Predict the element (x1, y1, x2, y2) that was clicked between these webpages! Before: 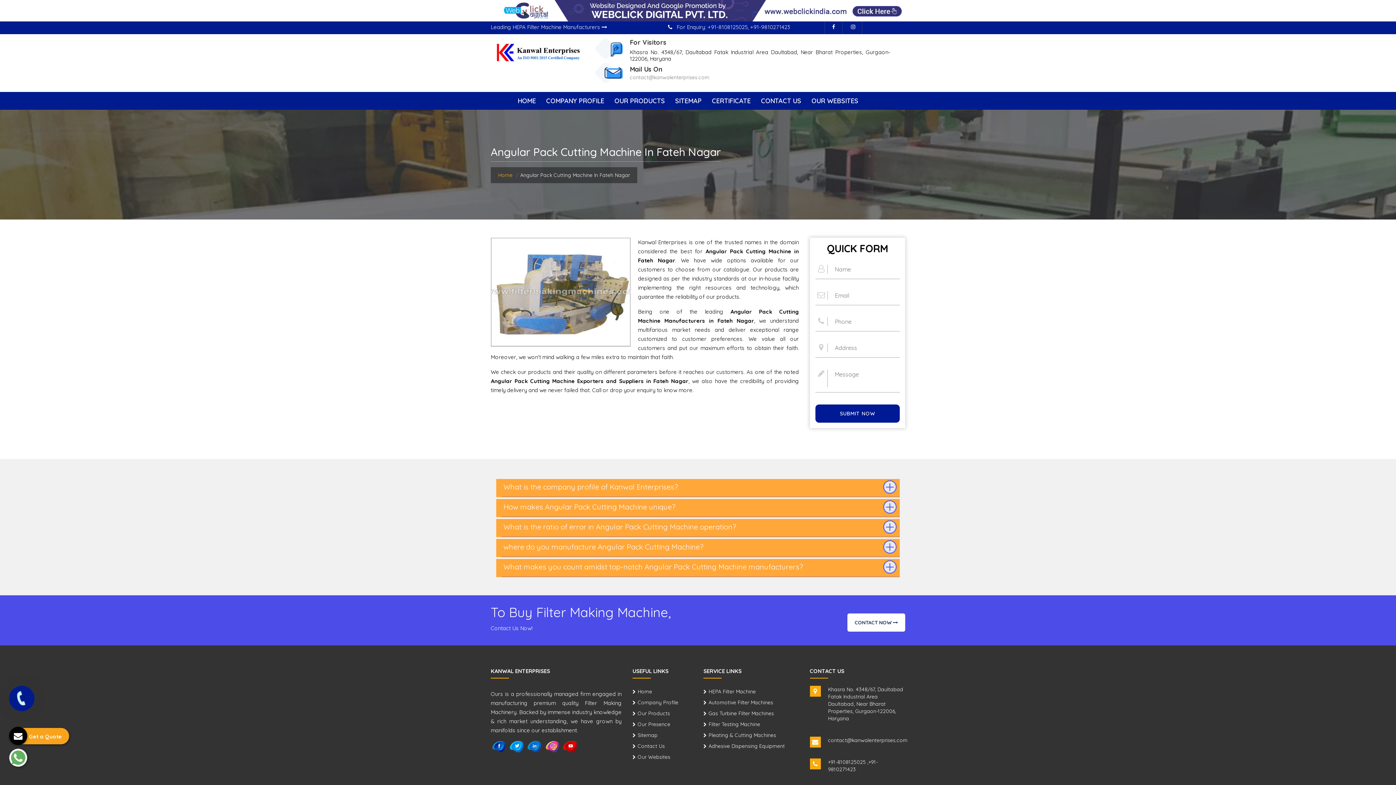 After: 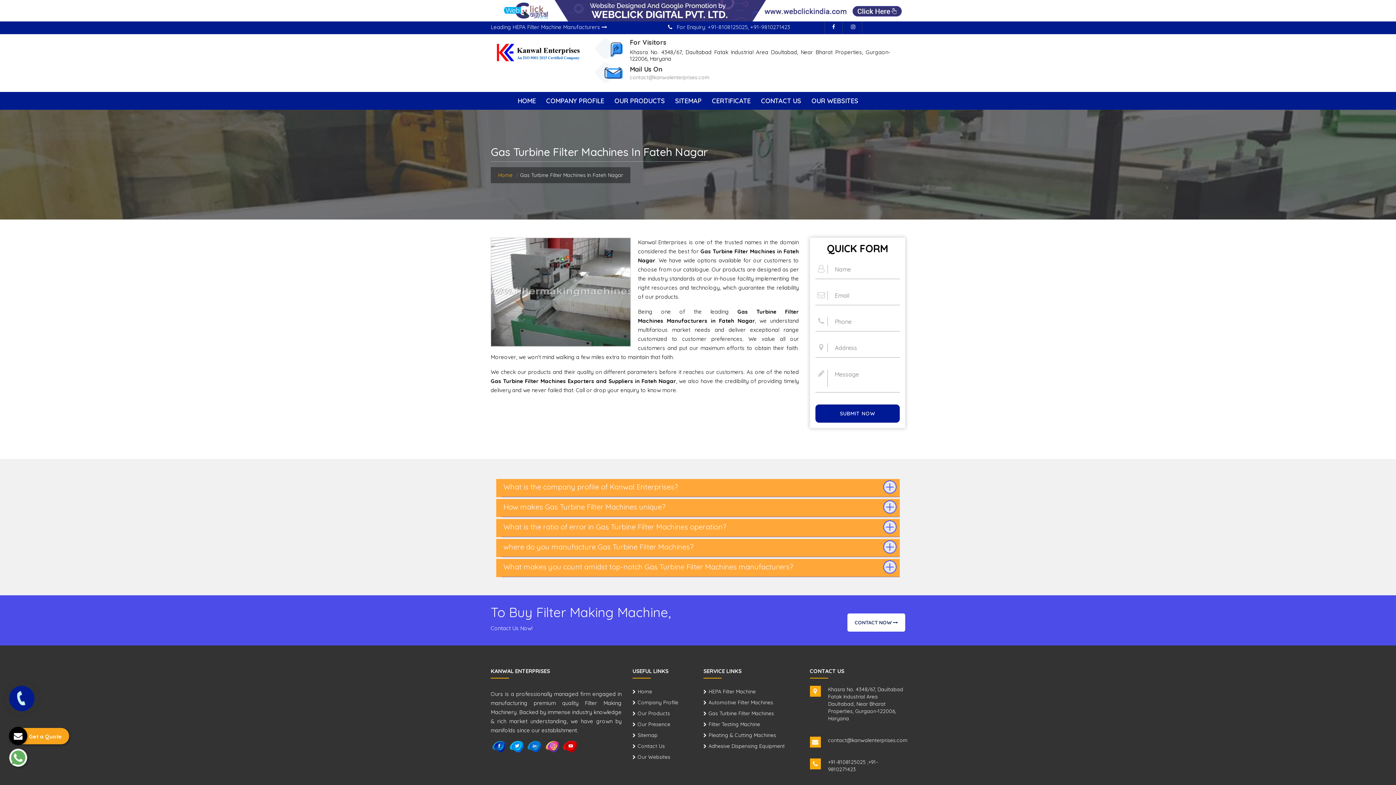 Action: label: Gas Turbine Filter Machines bbox: (708, 710, 774, 721)